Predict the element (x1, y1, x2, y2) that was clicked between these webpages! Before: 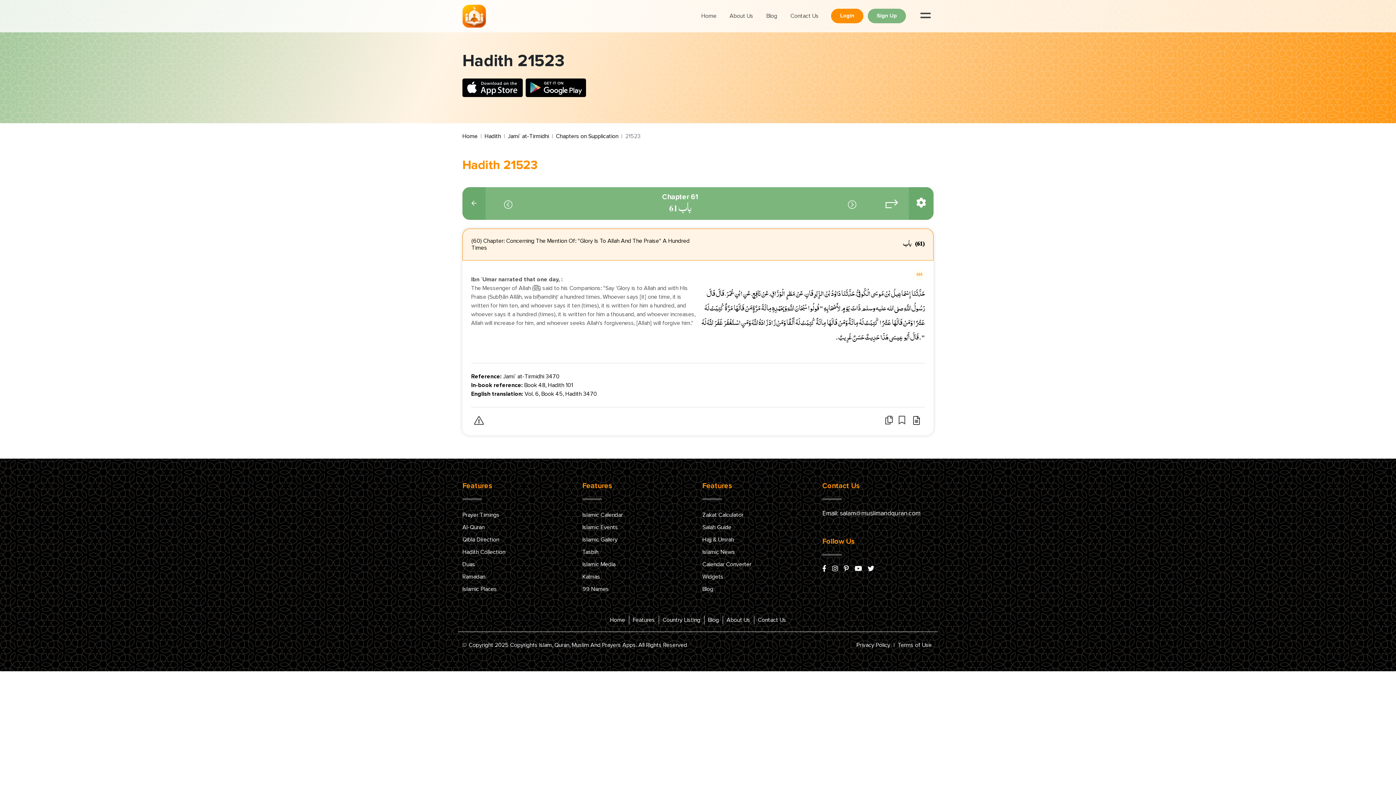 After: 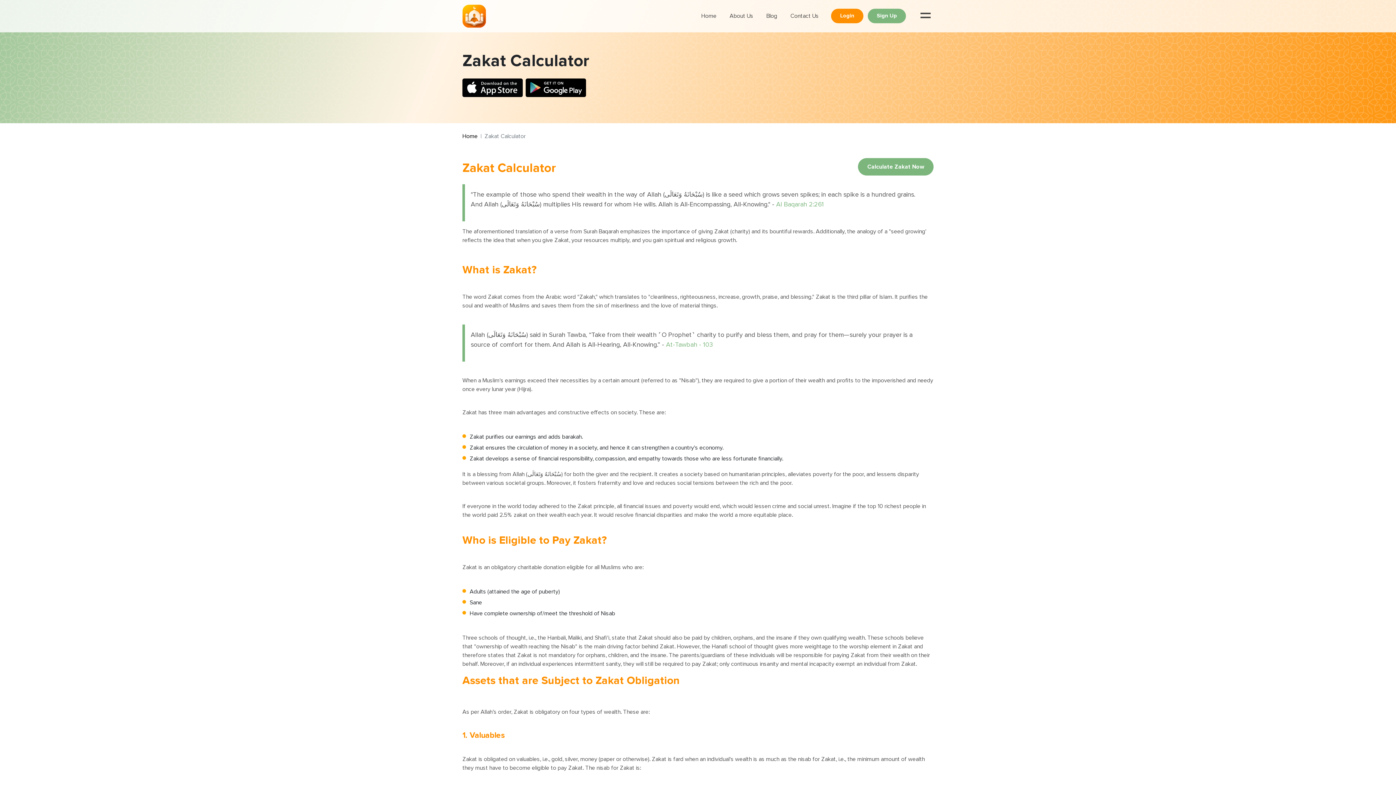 Action: bbox: (702, 512, 743, 518) label: Zakat Calculator